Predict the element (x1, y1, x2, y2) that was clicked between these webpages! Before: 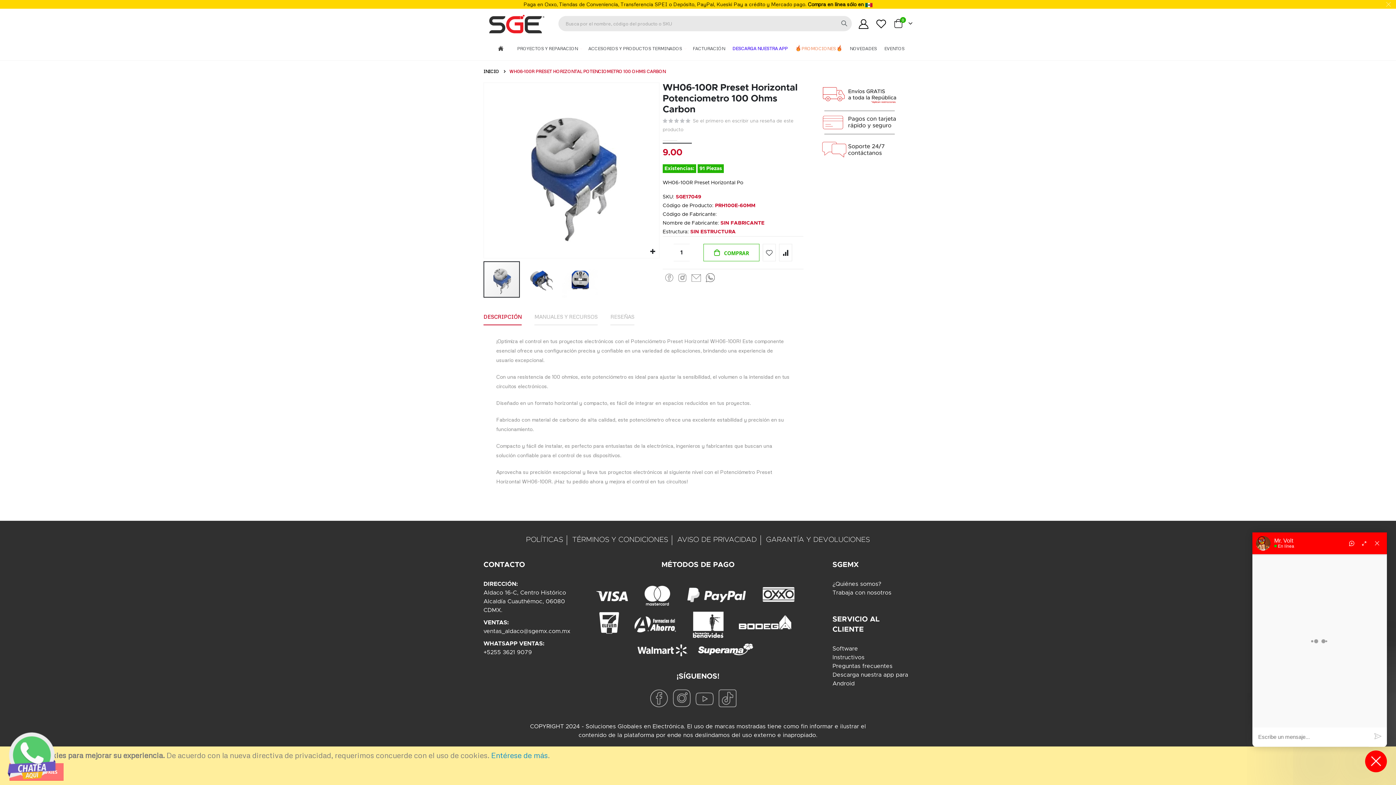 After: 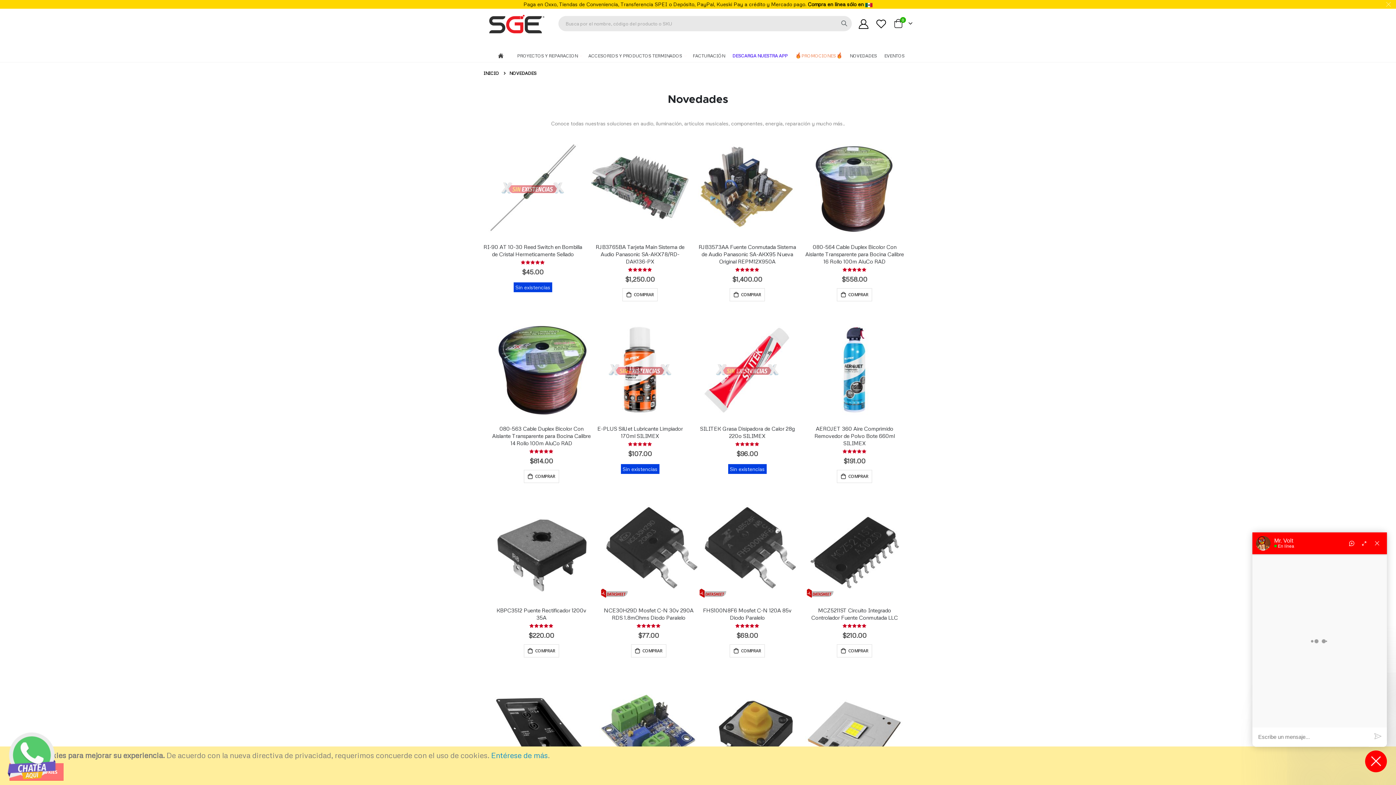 Action: label: NOVEDADES bbox: (848, 40, 879, 56)